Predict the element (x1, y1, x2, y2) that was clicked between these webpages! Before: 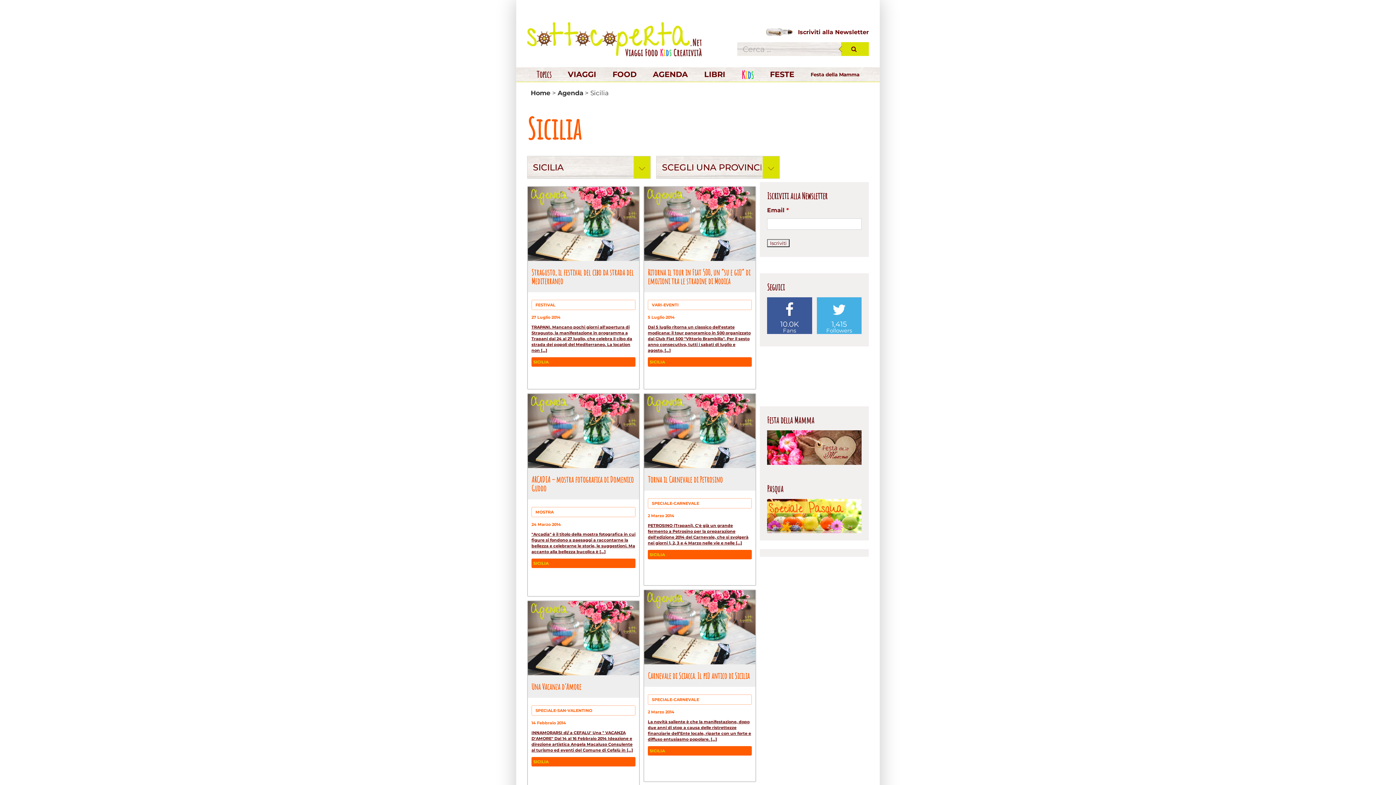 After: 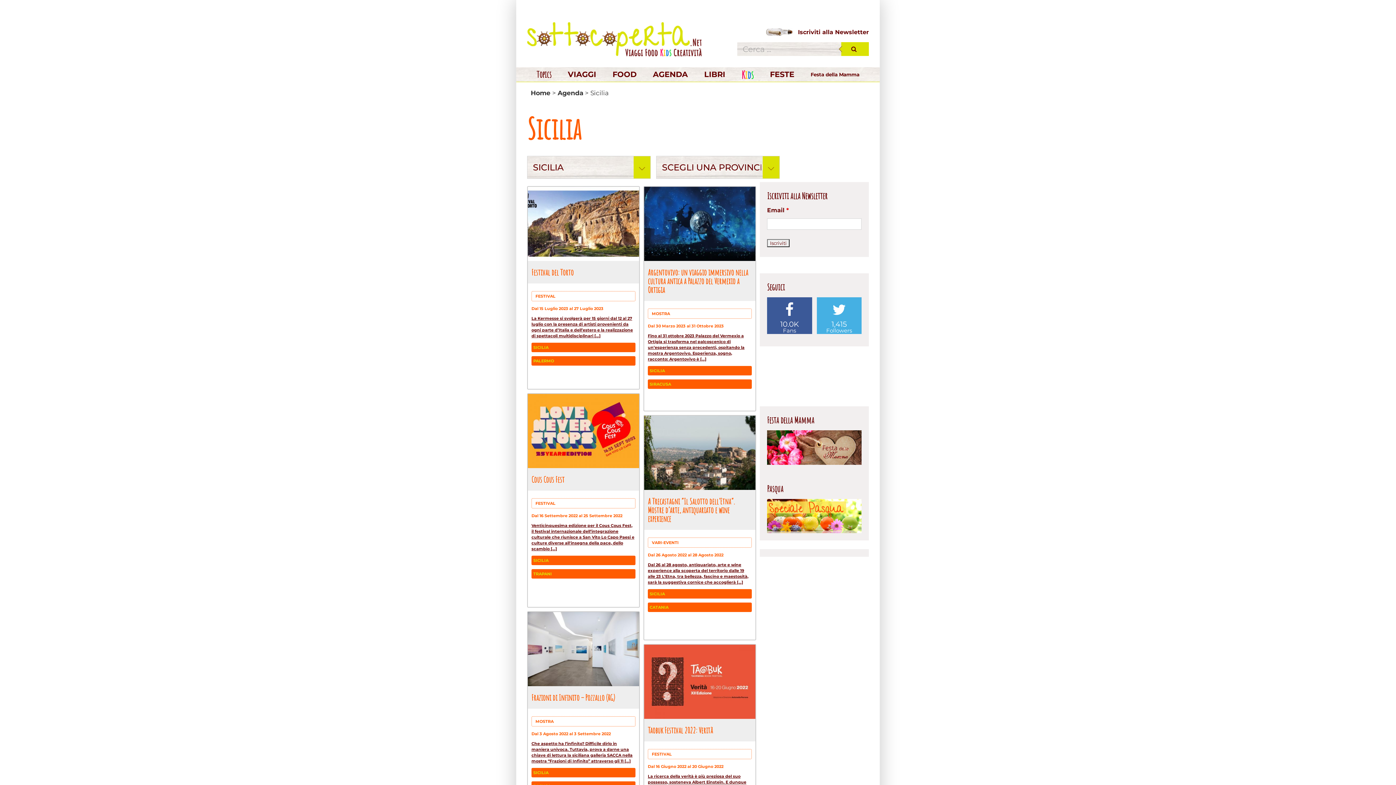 Action: label: SICILIA bbox: (649, 359, 665, 364)